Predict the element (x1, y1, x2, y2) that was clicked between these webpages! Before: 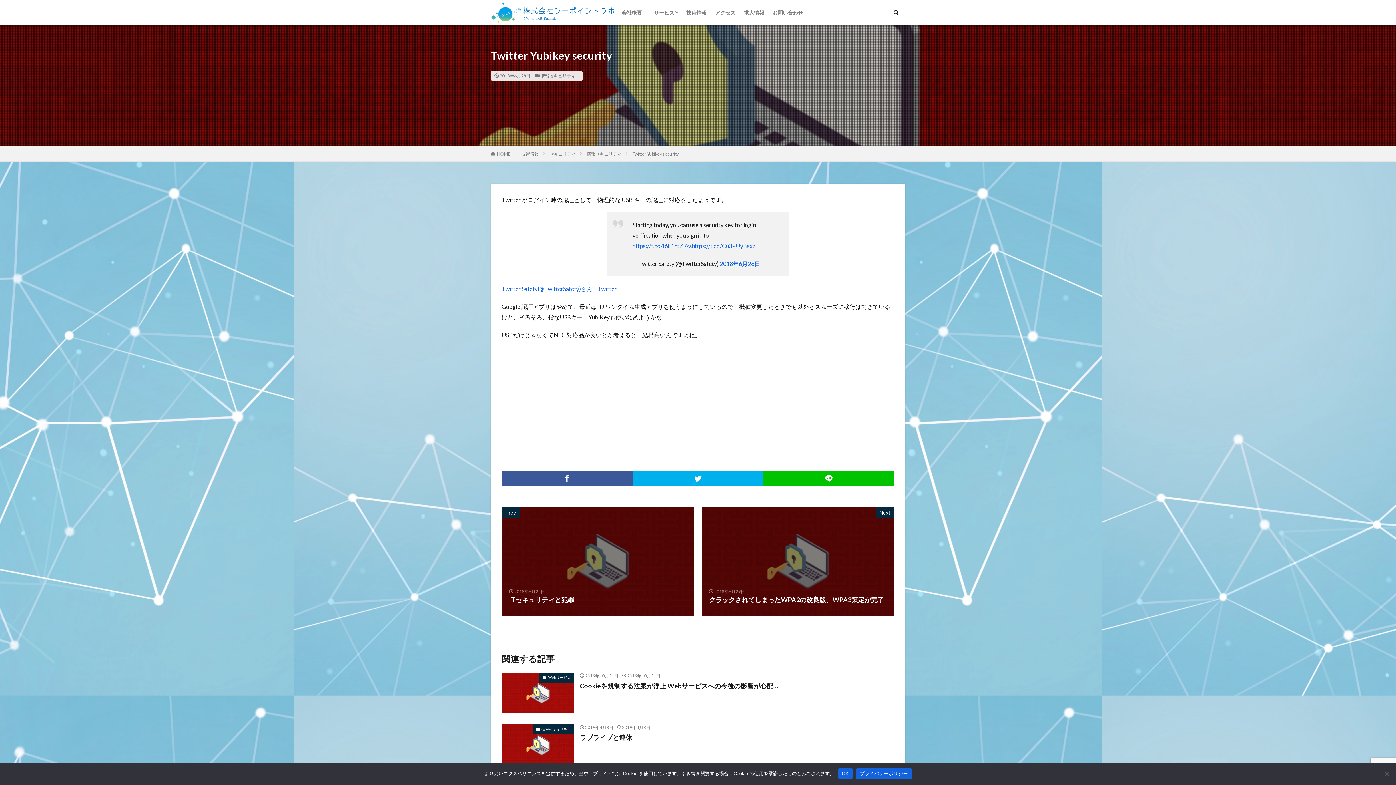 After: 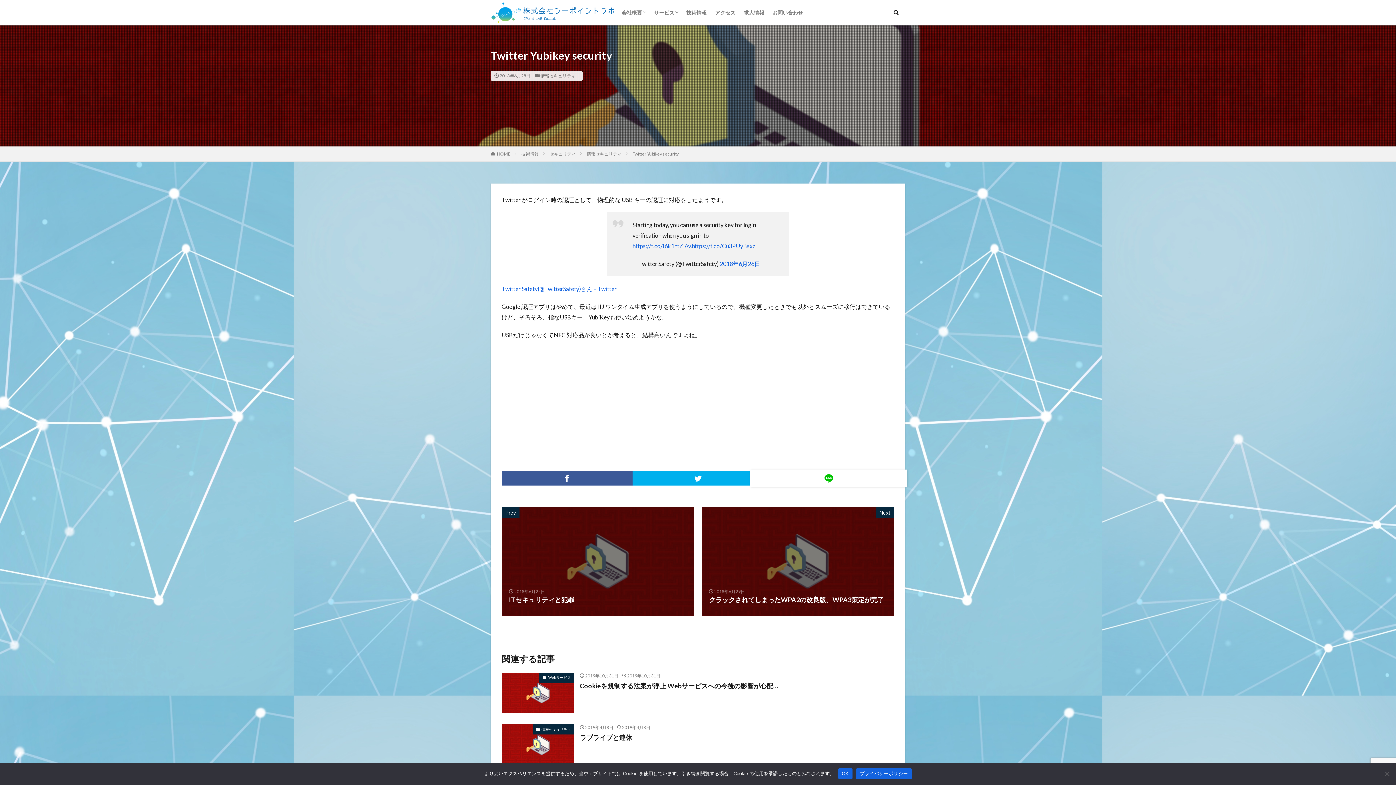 Action: bbox: (763, 471, 894, 485)